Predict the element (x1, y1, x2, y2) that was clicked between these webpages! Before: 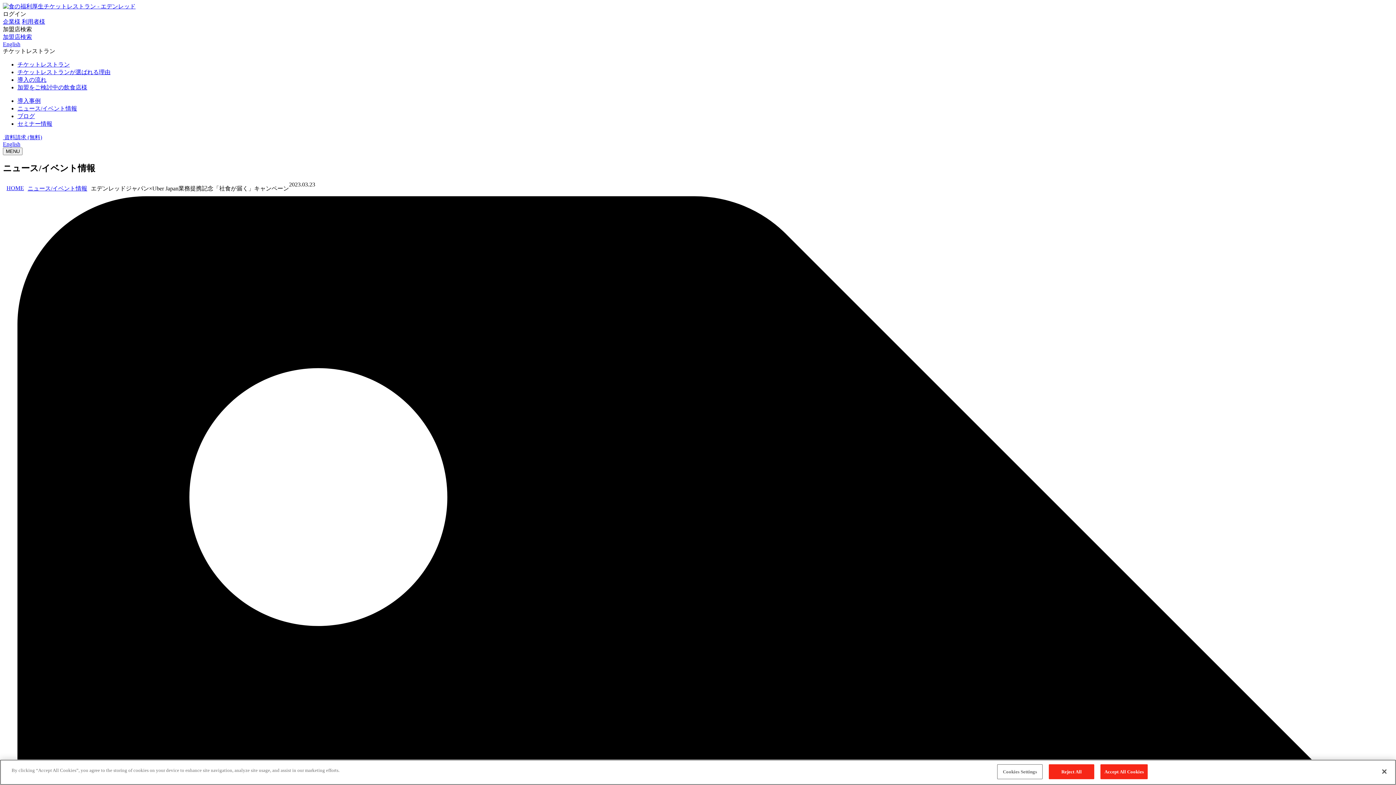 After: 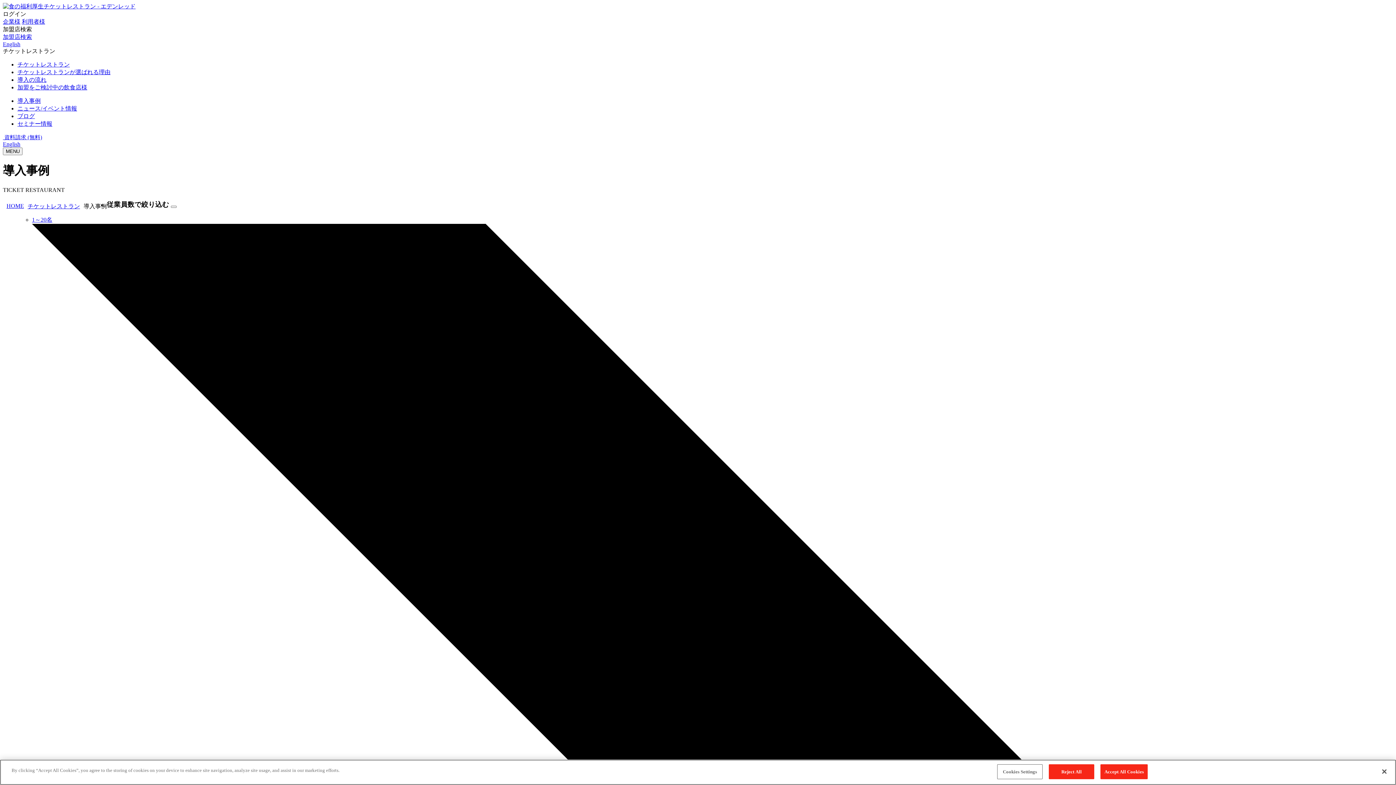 Action: bbox: (17, 97, 40, 104) label: 導入事例